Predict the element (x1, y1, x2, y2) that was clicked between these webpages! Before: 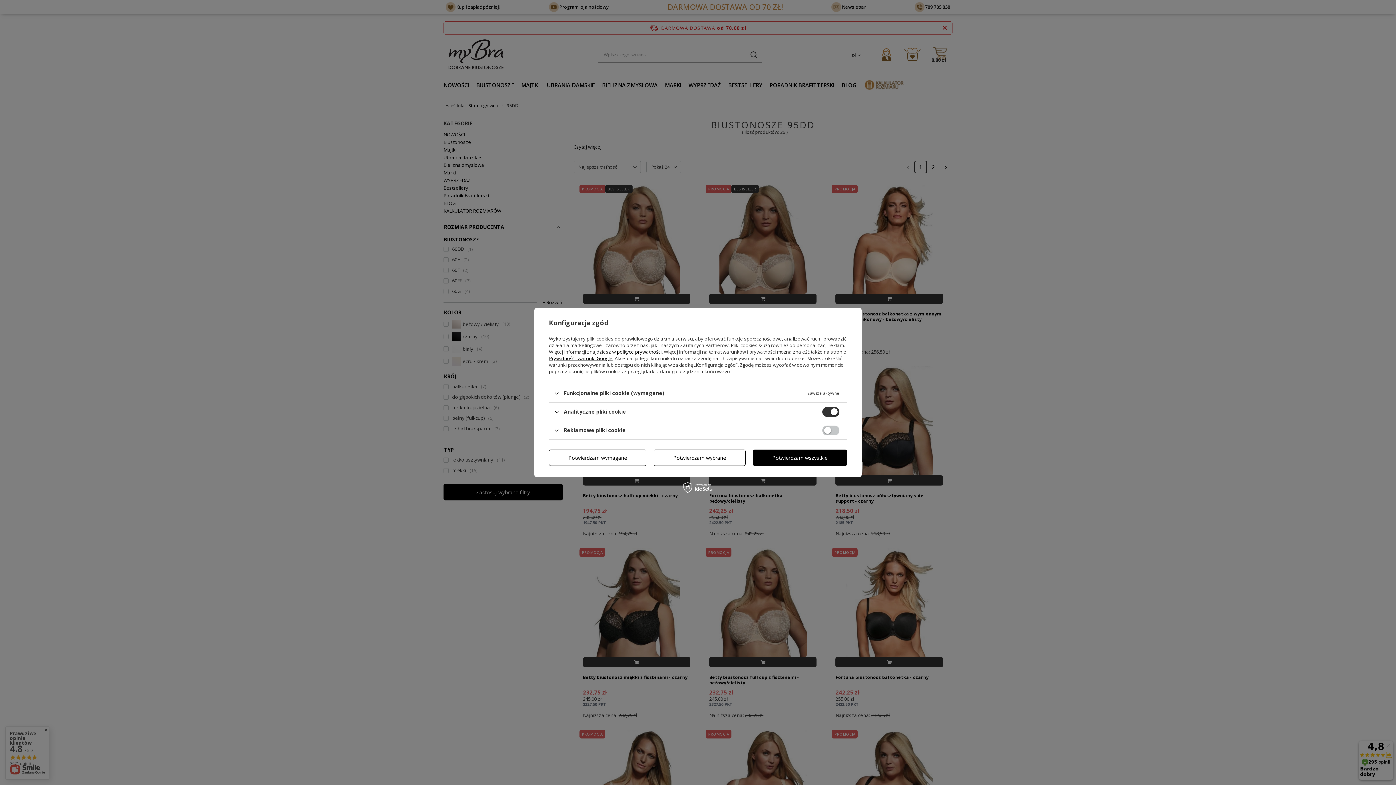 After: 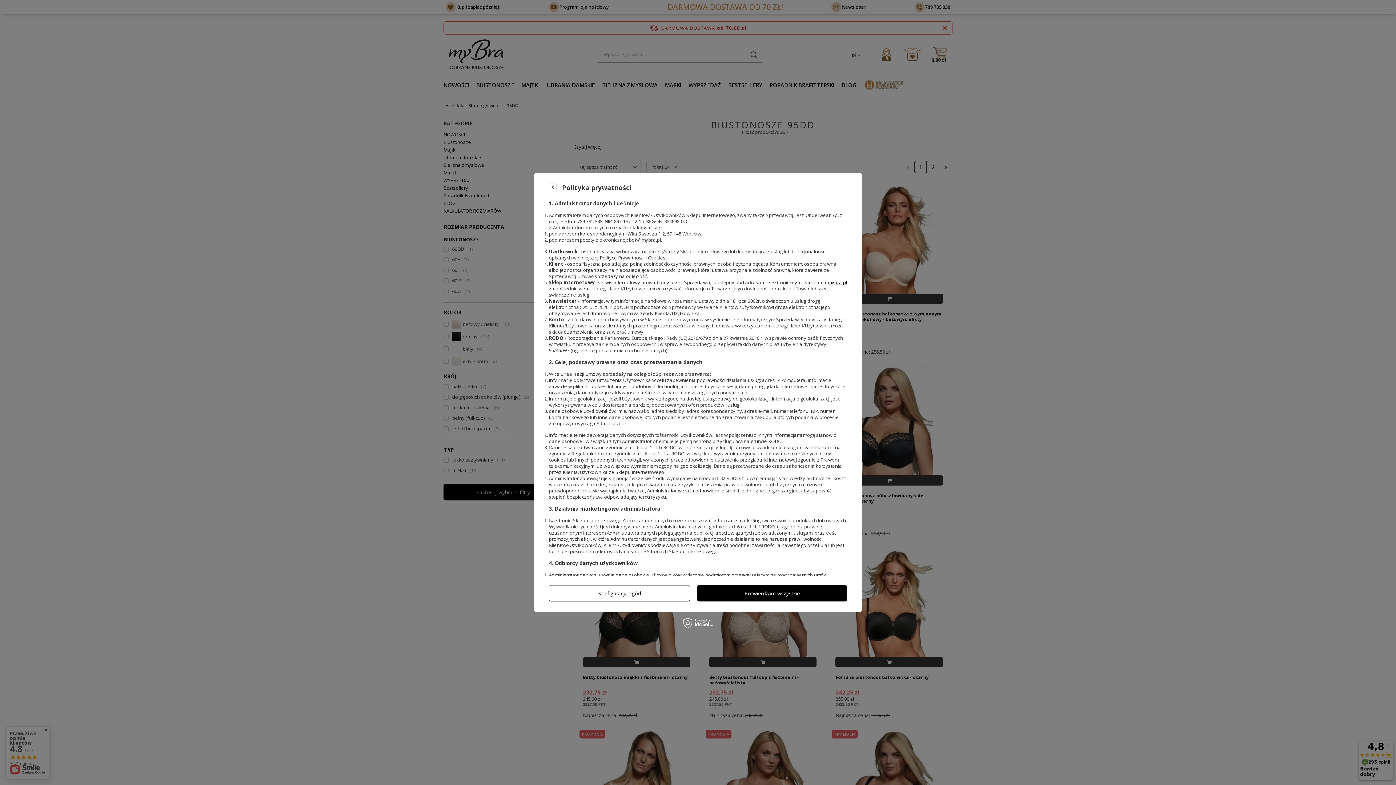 Action: label: polityce prywatności bbox: (617, 348, 661, 355)